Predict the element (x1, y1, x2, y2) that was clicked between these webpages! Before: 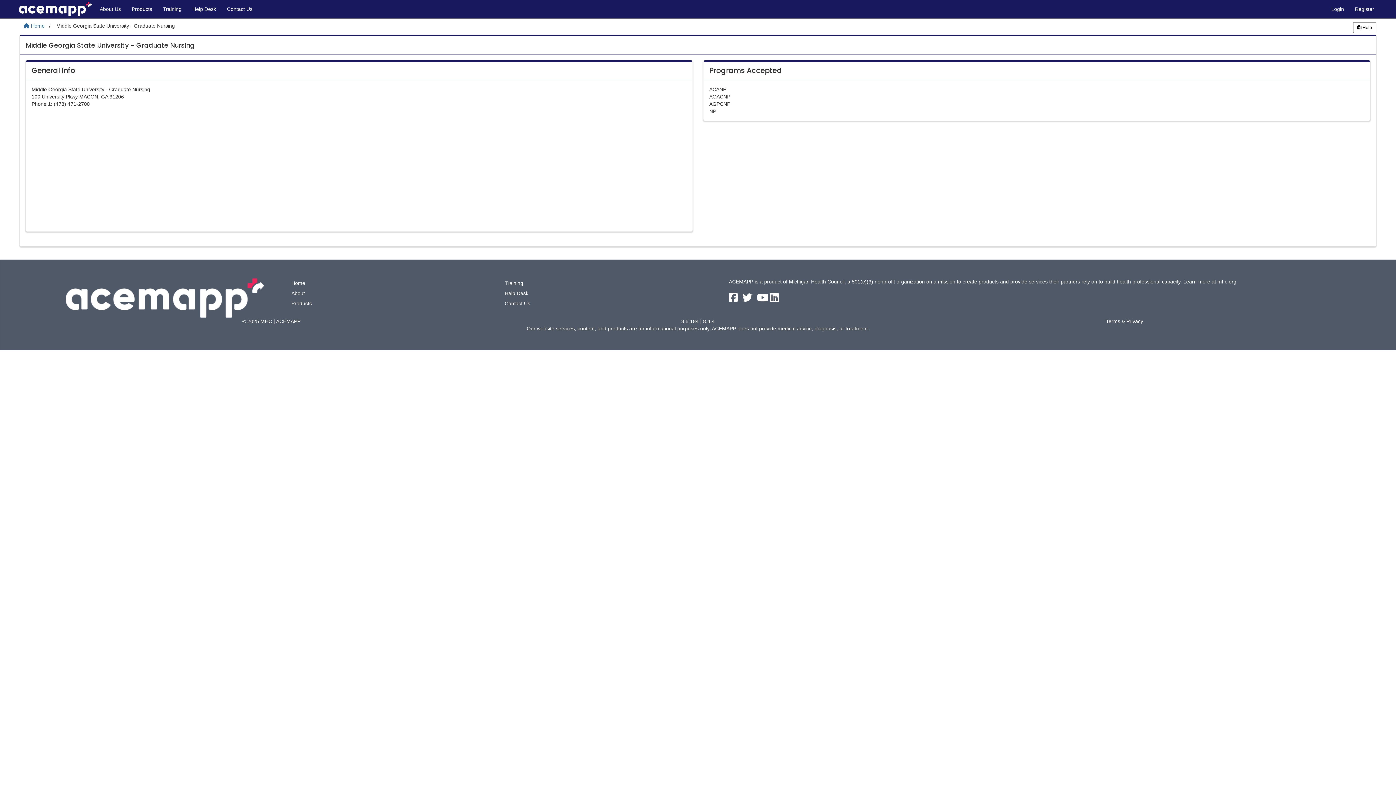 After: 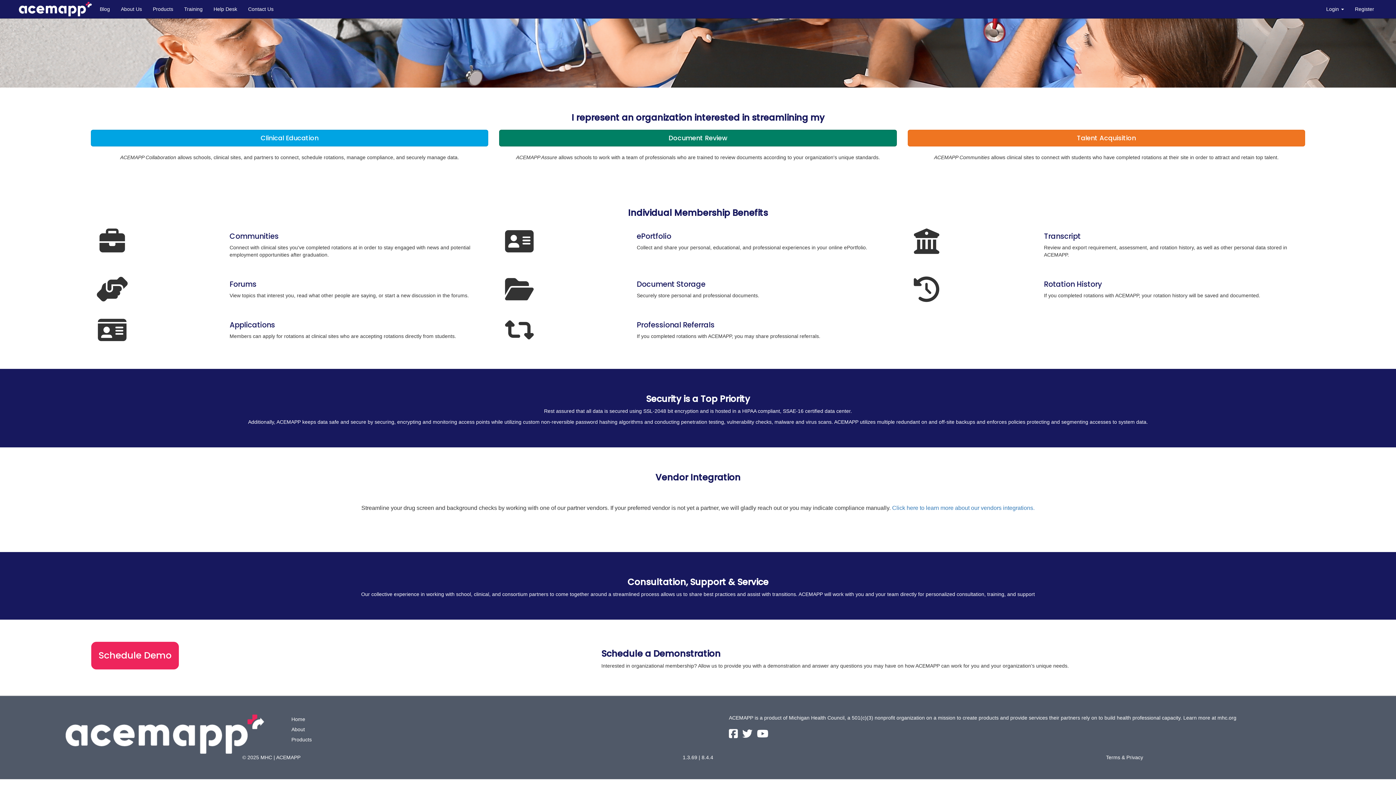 Action: bbox: (291, 300, 311, 306) label: Products